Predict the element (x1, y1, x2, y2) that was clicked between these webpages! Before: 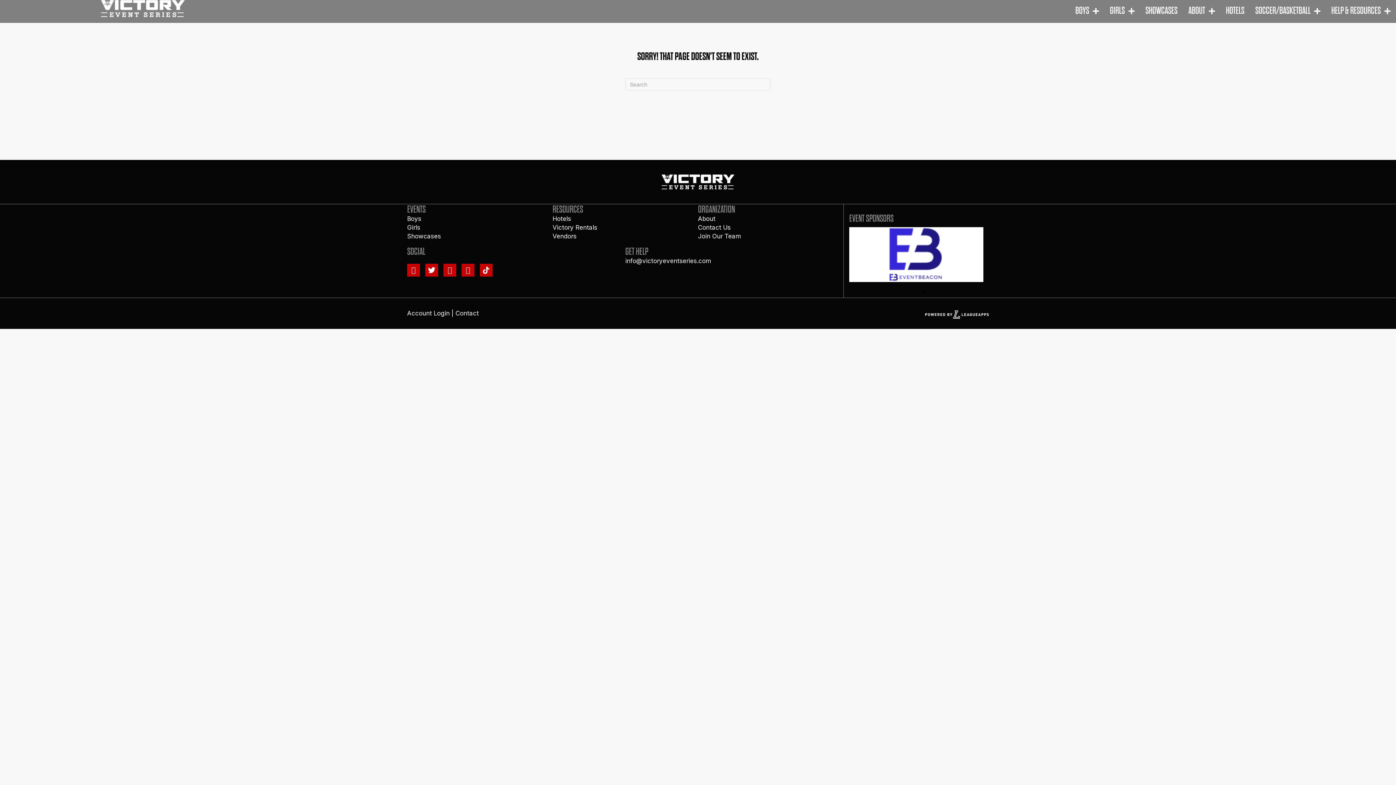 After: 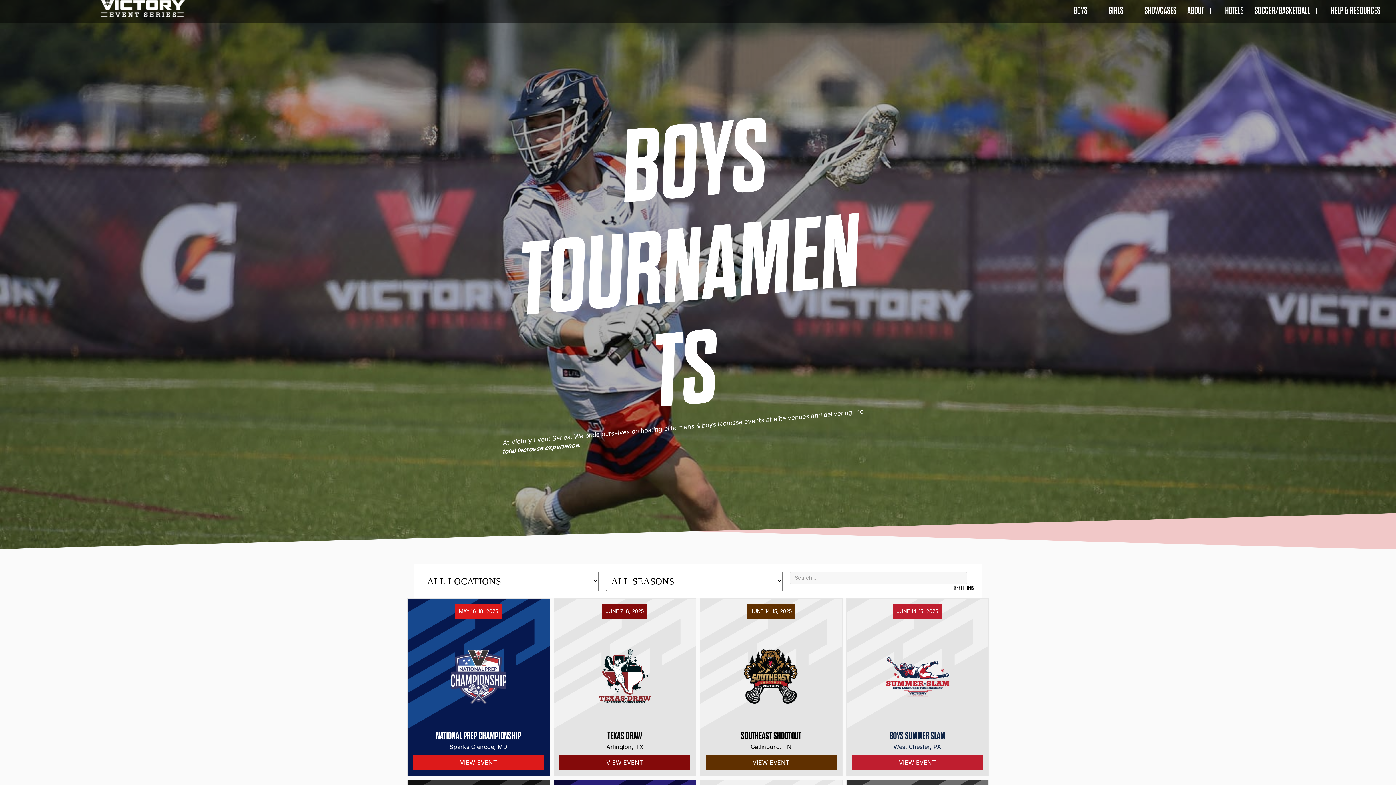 Action: bbox: (1072, 1, 1102, 19) label: BOYS